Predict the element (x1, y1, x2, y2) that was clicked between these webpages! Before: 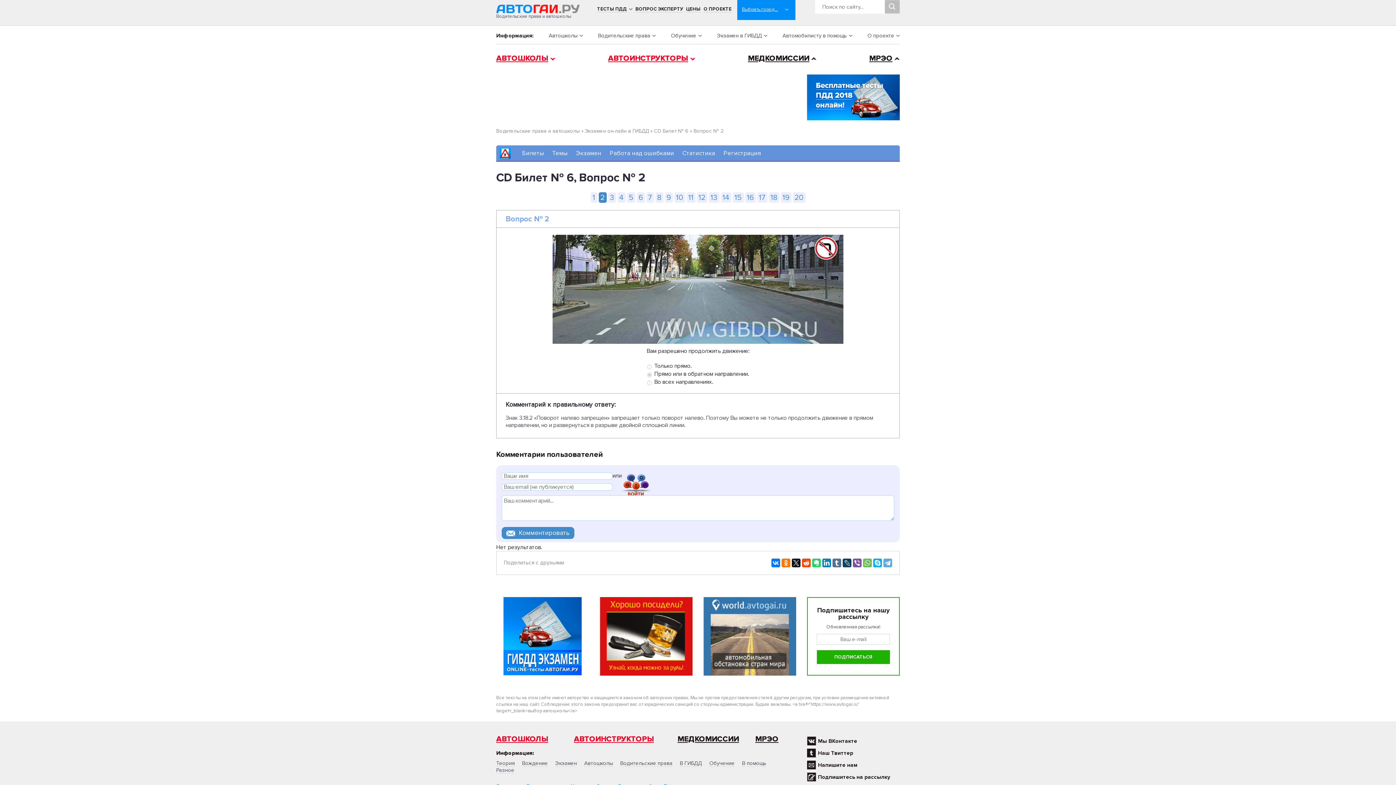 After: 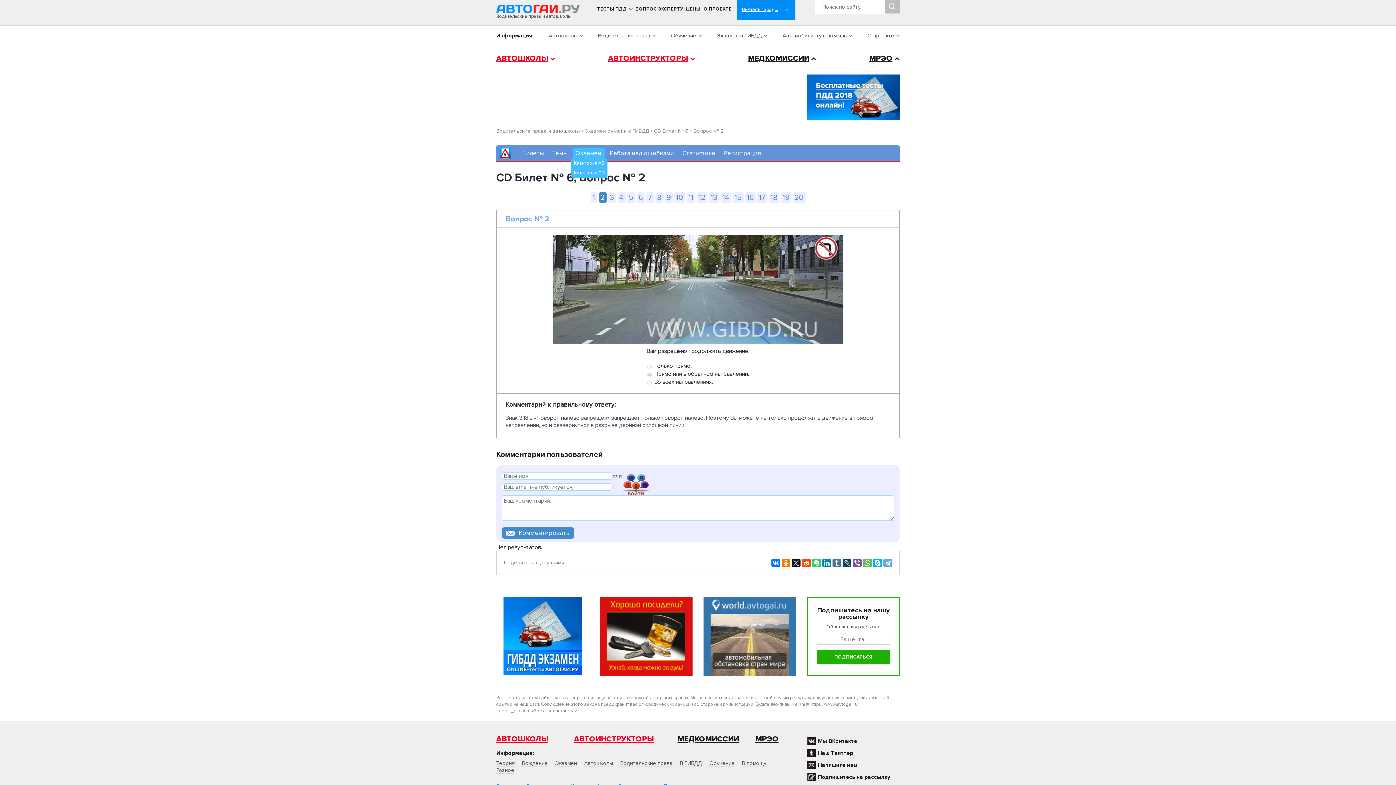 Action: label: Экзамен bbox: (576, 149, 601, 156)